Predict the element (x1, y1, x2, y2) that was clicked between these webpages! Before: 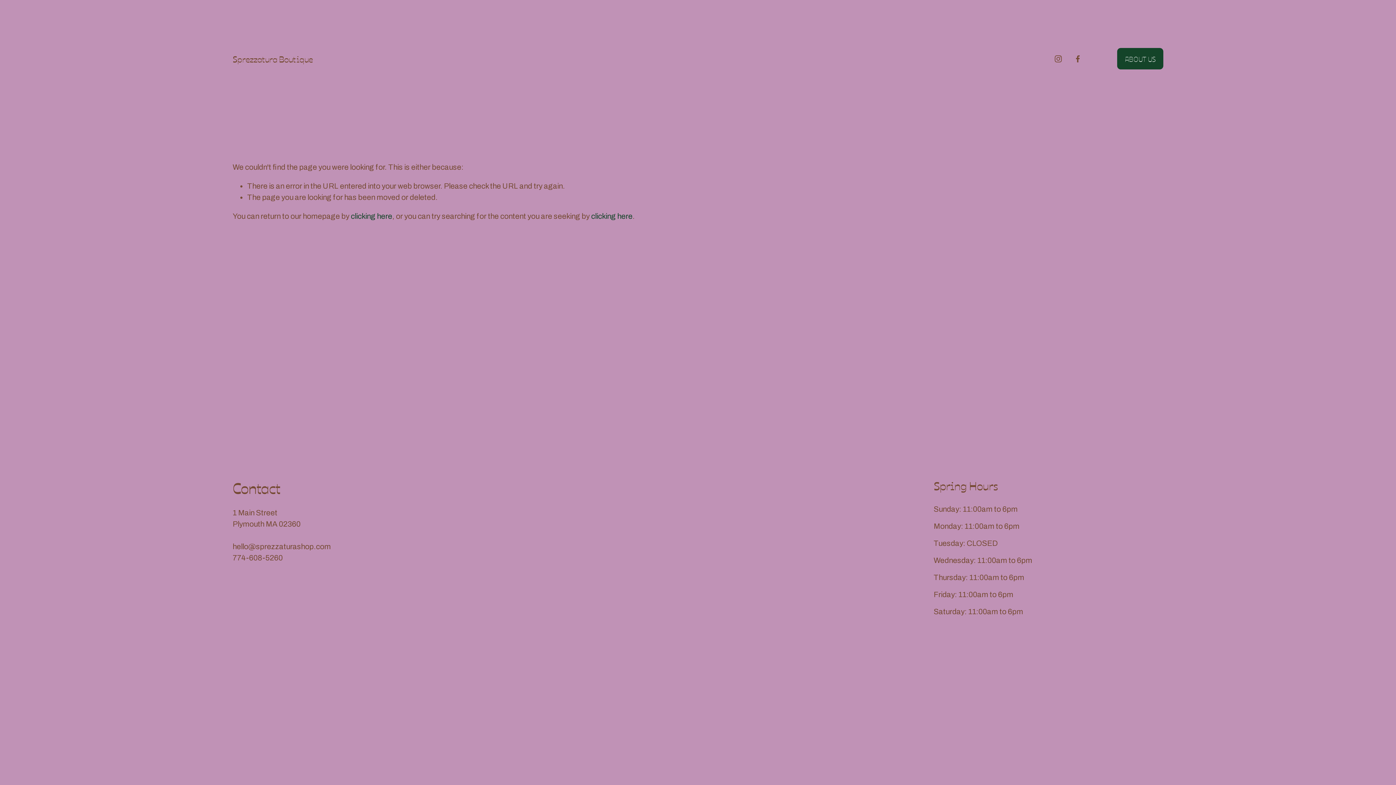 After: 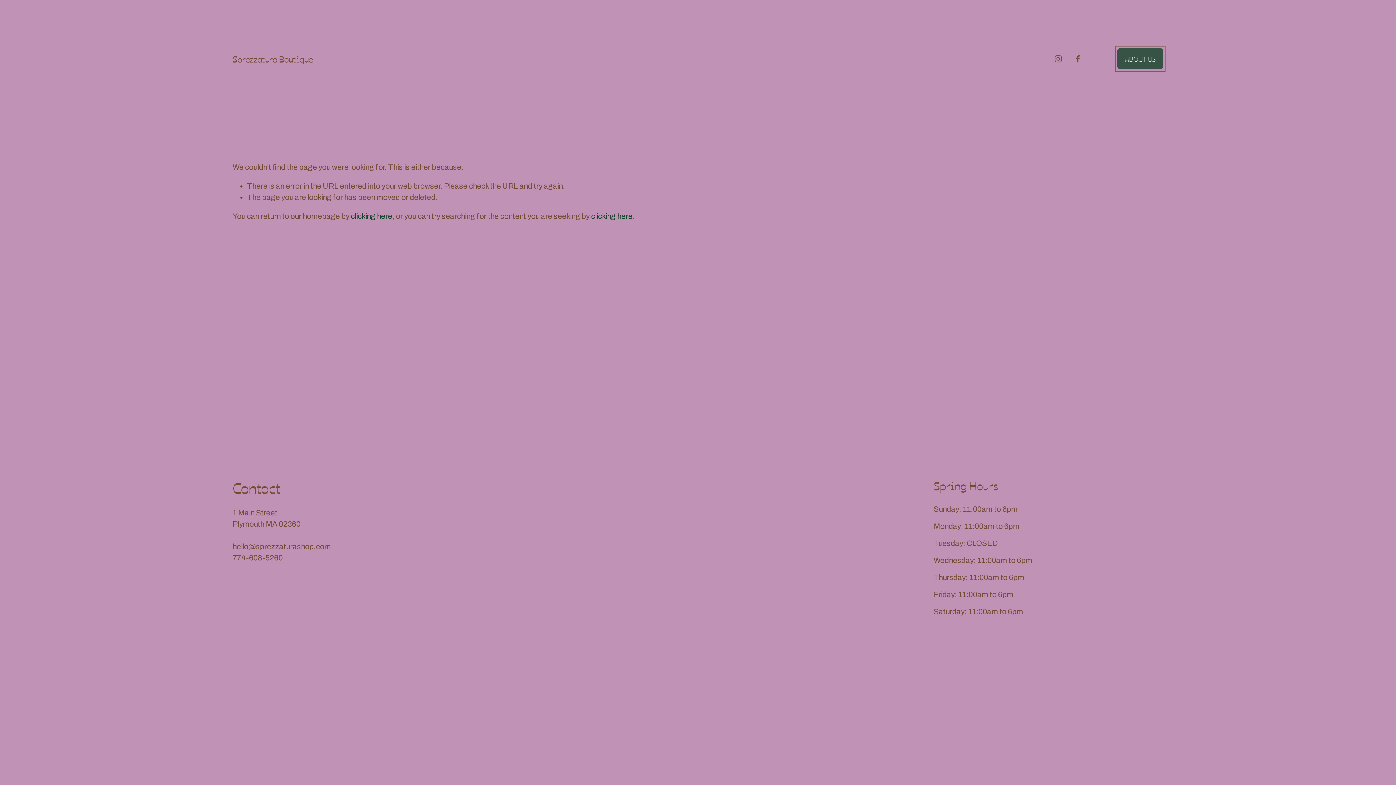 Action: label: ABOUT US bbox: (1117, 48, 1163, 69)